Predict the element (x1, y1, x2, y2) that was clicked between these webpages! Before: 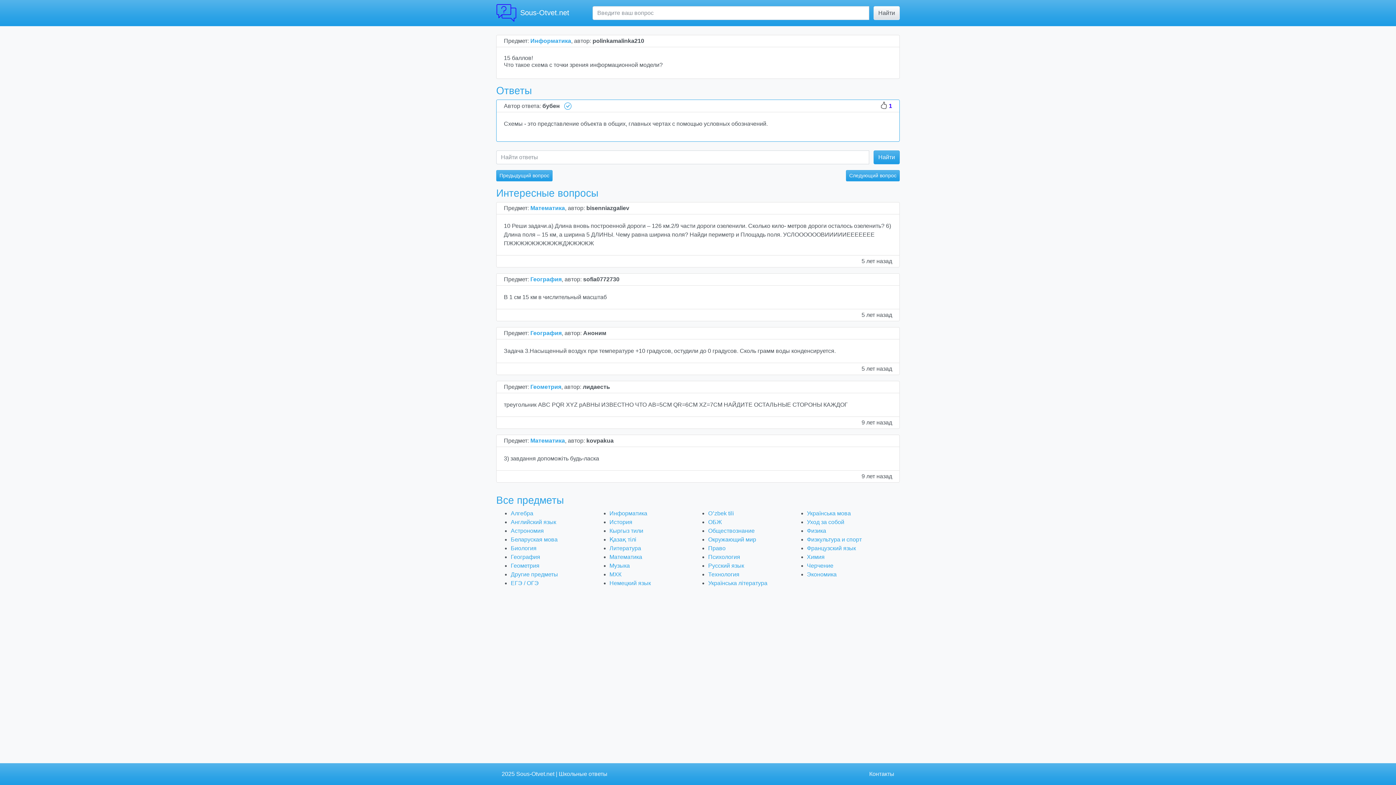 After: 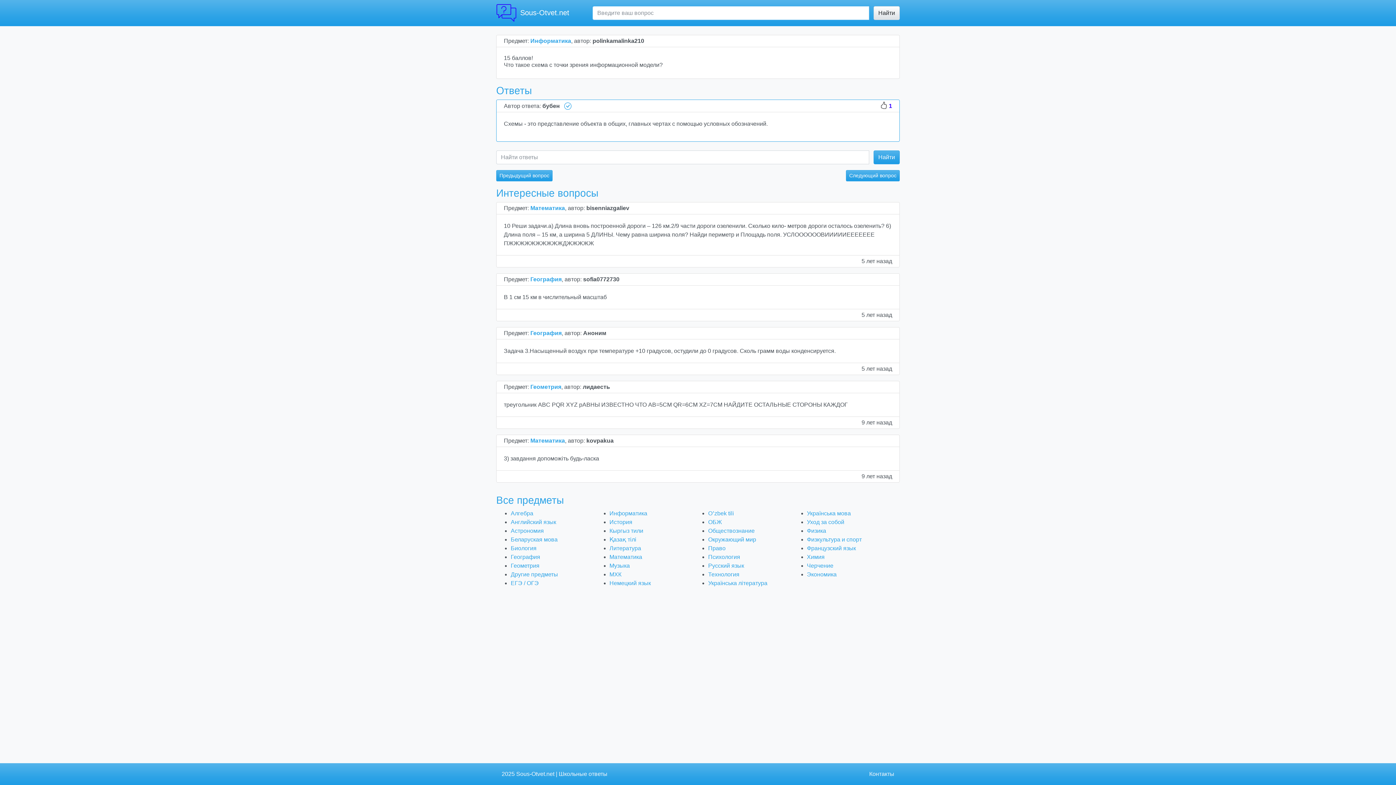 Action: bbox: (873, 6, 900, 20) label: Найти